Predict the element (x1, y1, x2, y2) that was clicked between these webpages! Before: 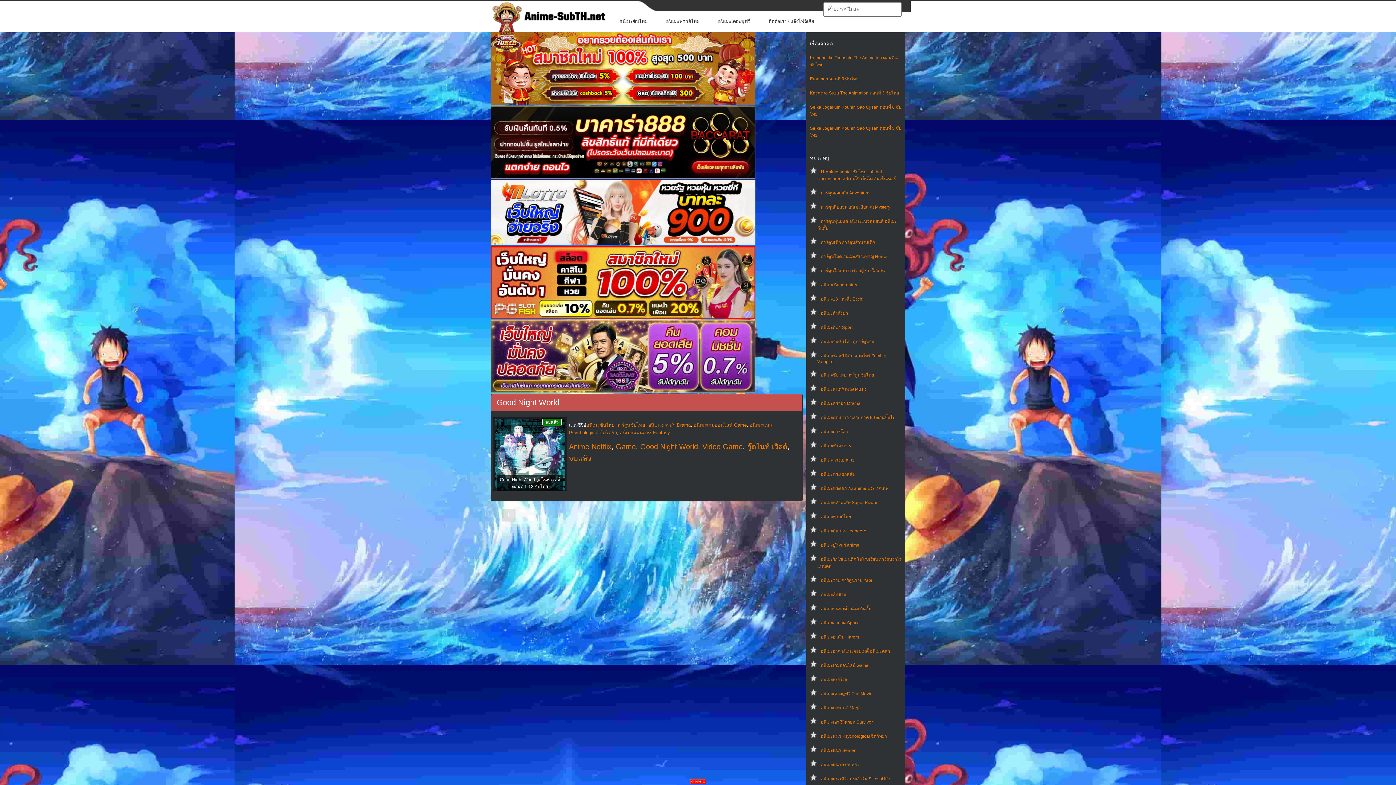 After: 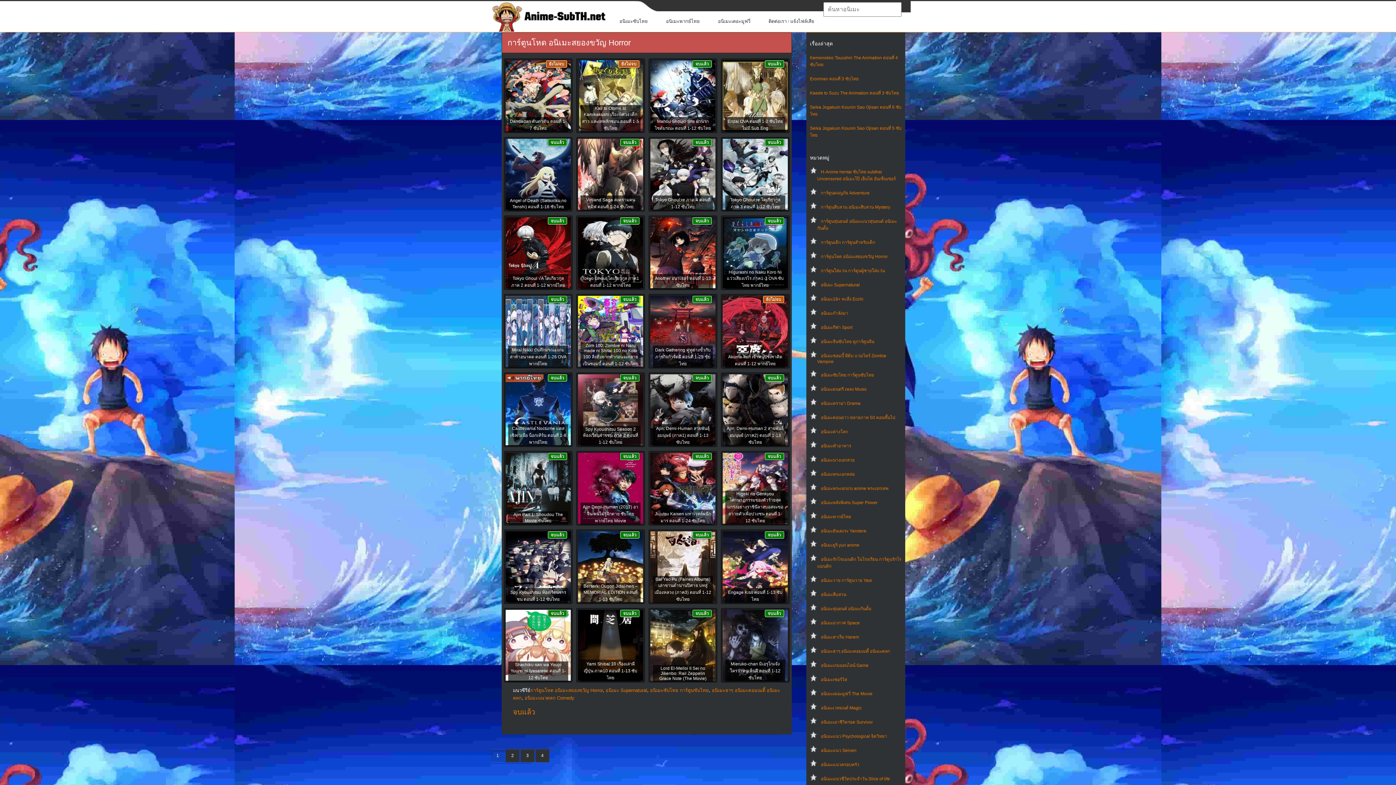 Action: bbox: (821, 254, 888, 259) label: การ์ตูนโหด อนิเมะสยองขวัญ Horror